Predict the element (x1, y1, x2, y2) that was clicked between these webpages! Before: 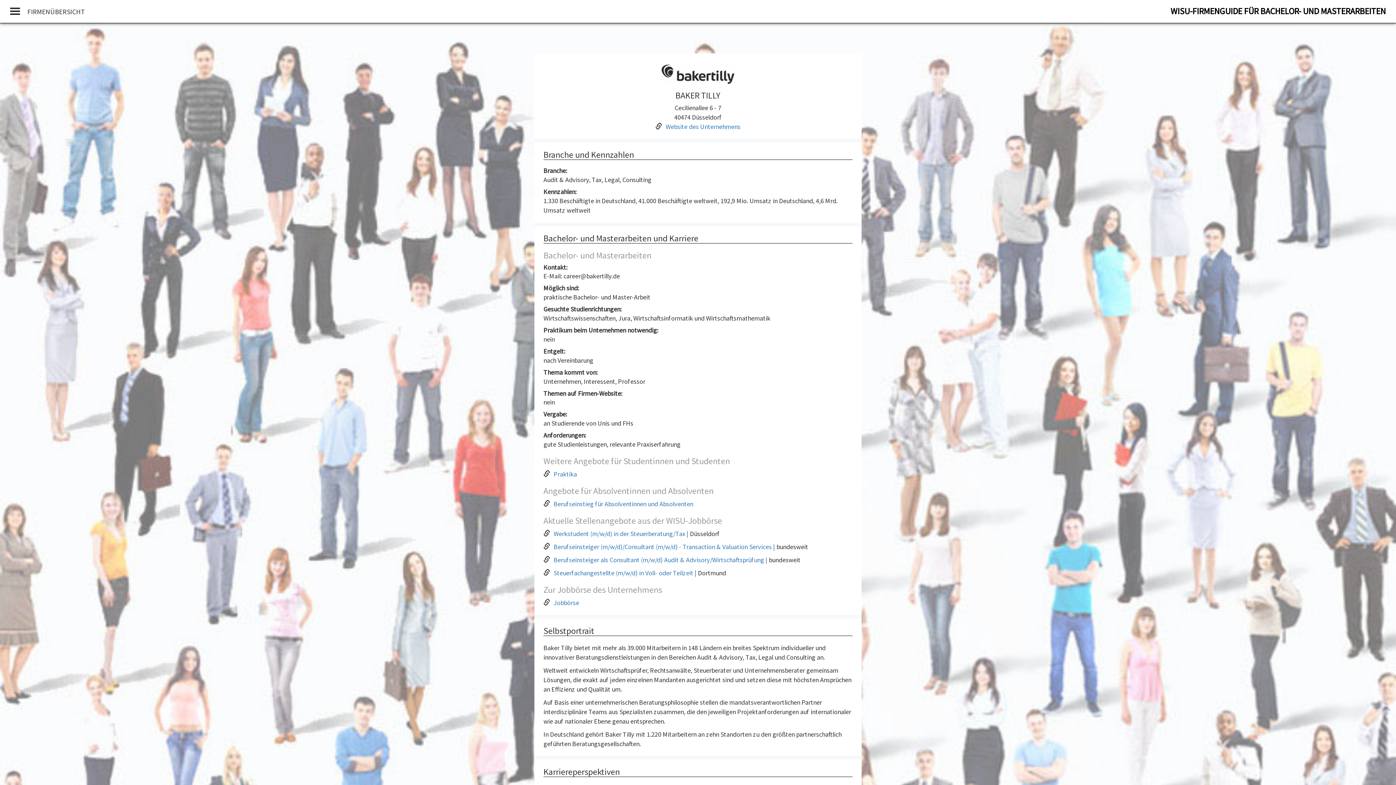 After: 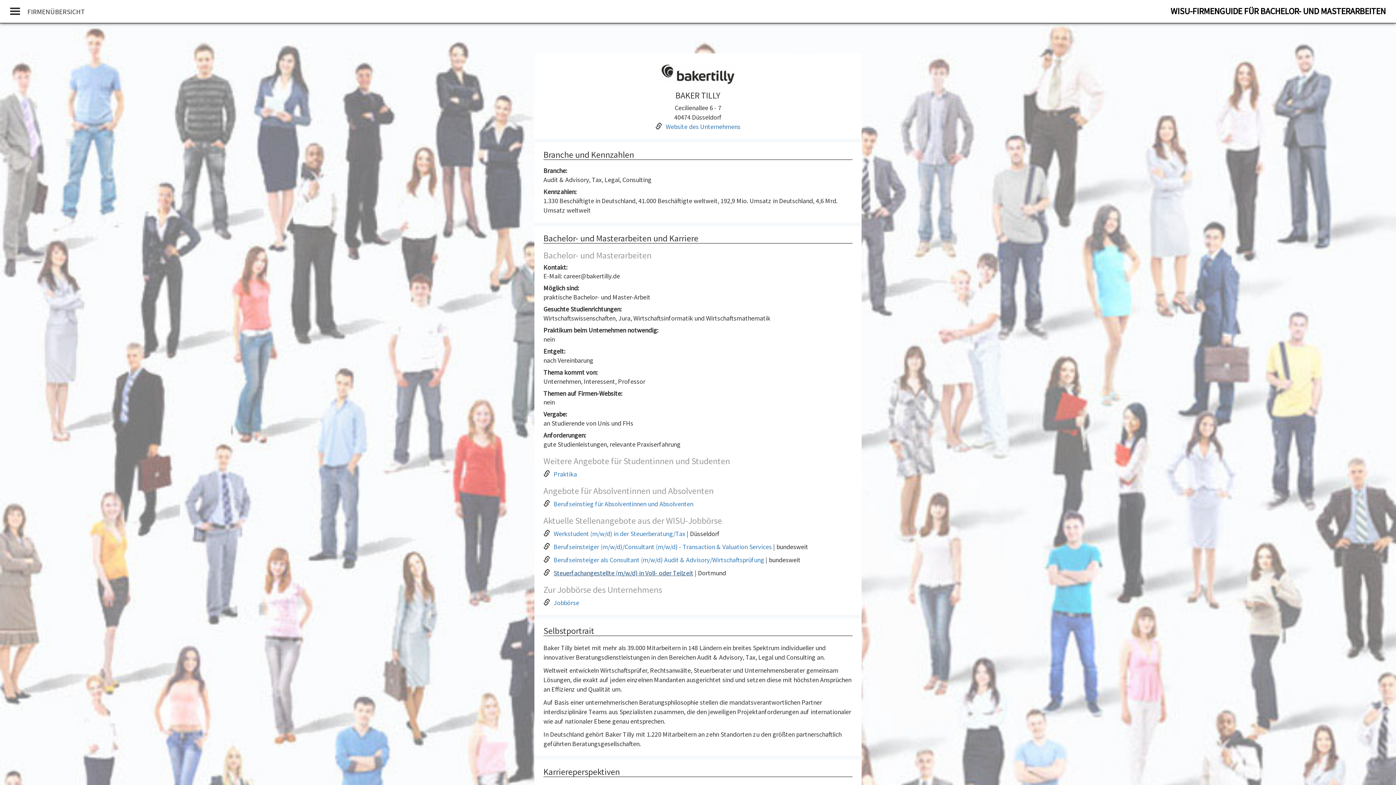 Action: label: Steuerfachangestellte (m/w/d) in Voll- oder Teilzeit bbox: (553, 569, 693, 577)